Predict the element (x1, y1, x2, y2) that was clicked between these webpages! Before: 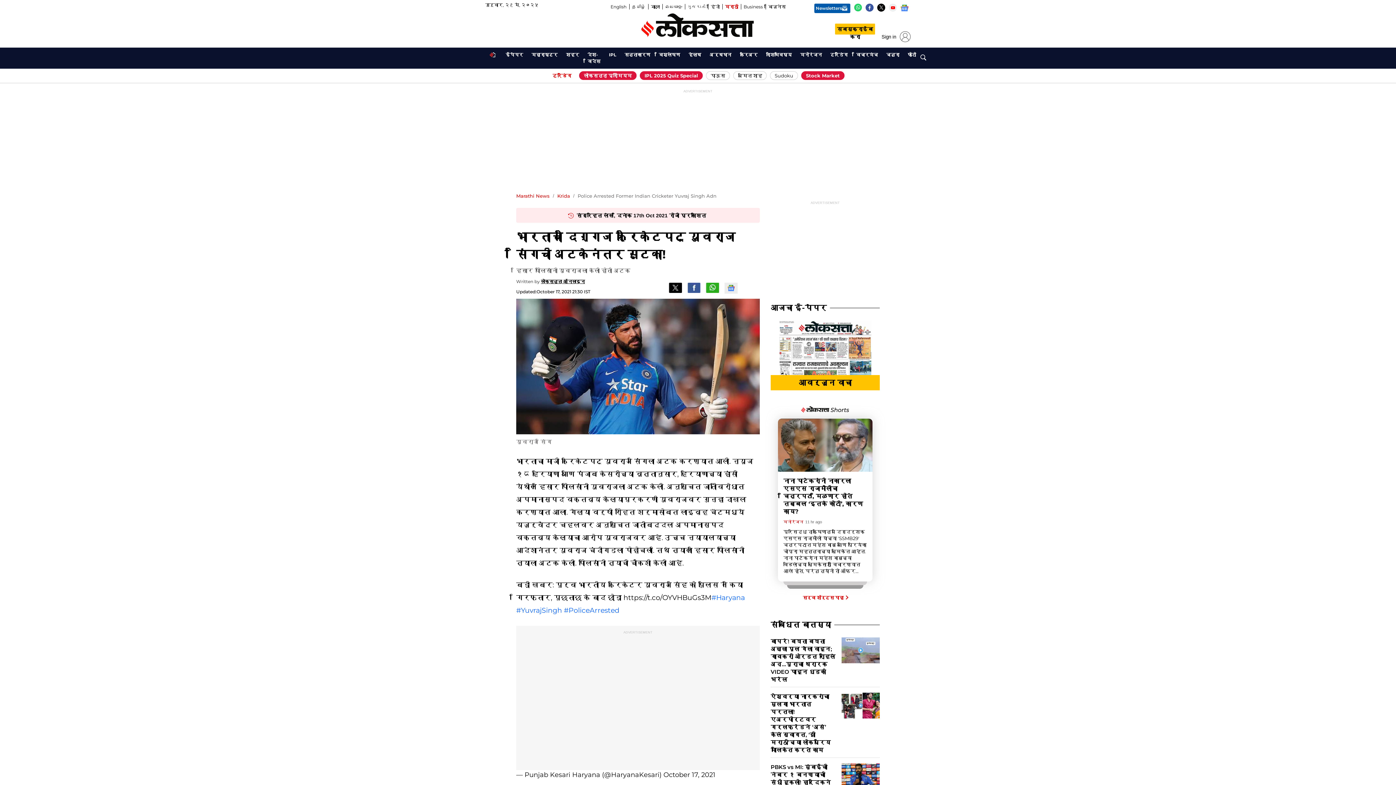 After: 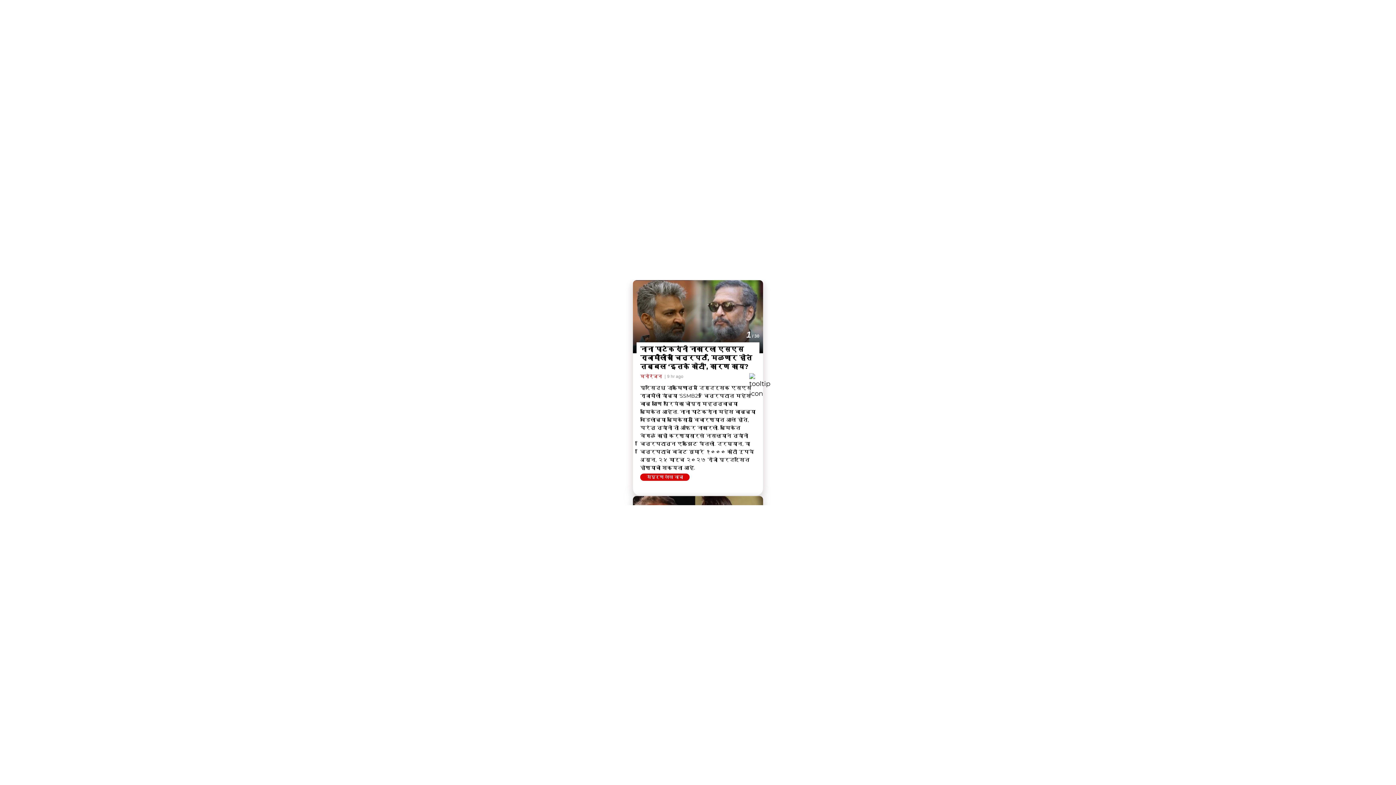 Action: bbox: (778, 406, 872, 413)